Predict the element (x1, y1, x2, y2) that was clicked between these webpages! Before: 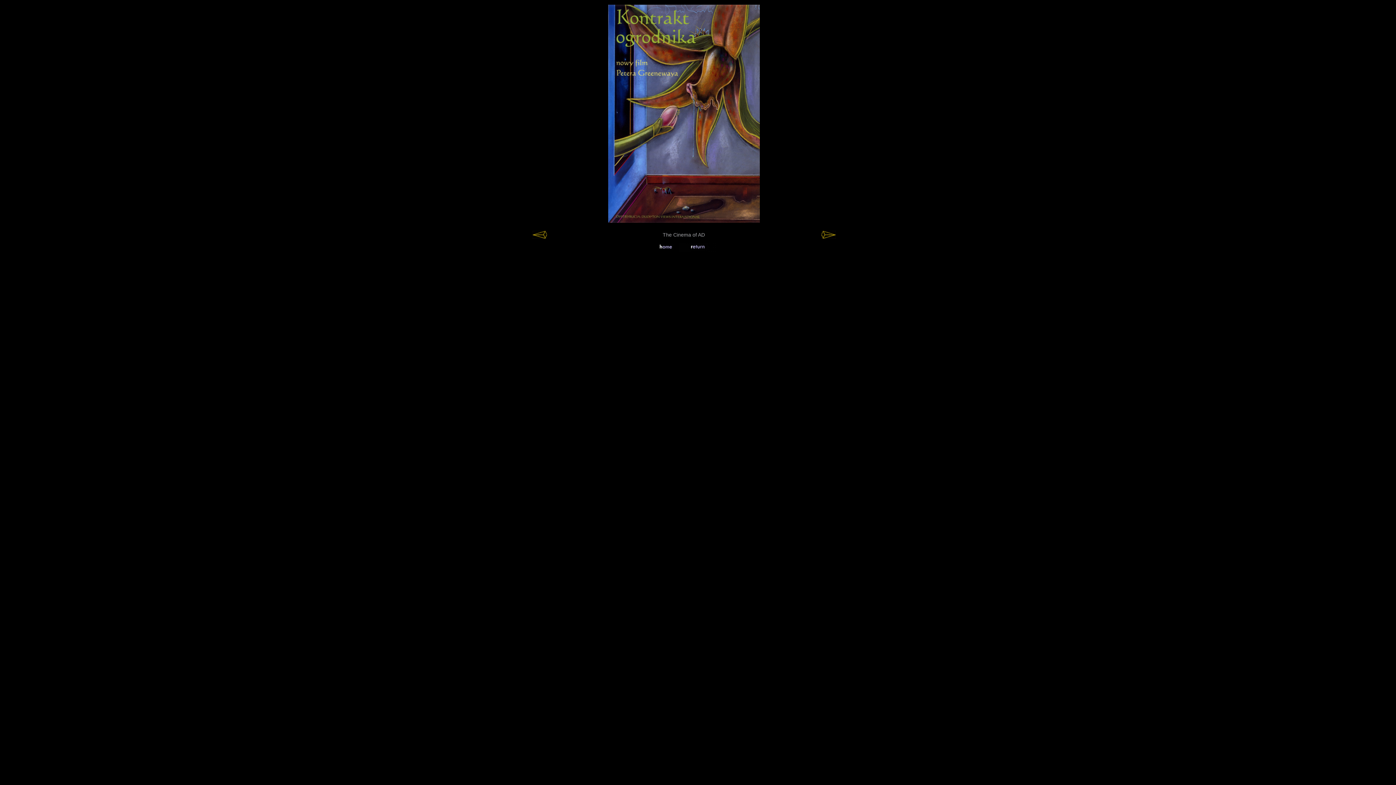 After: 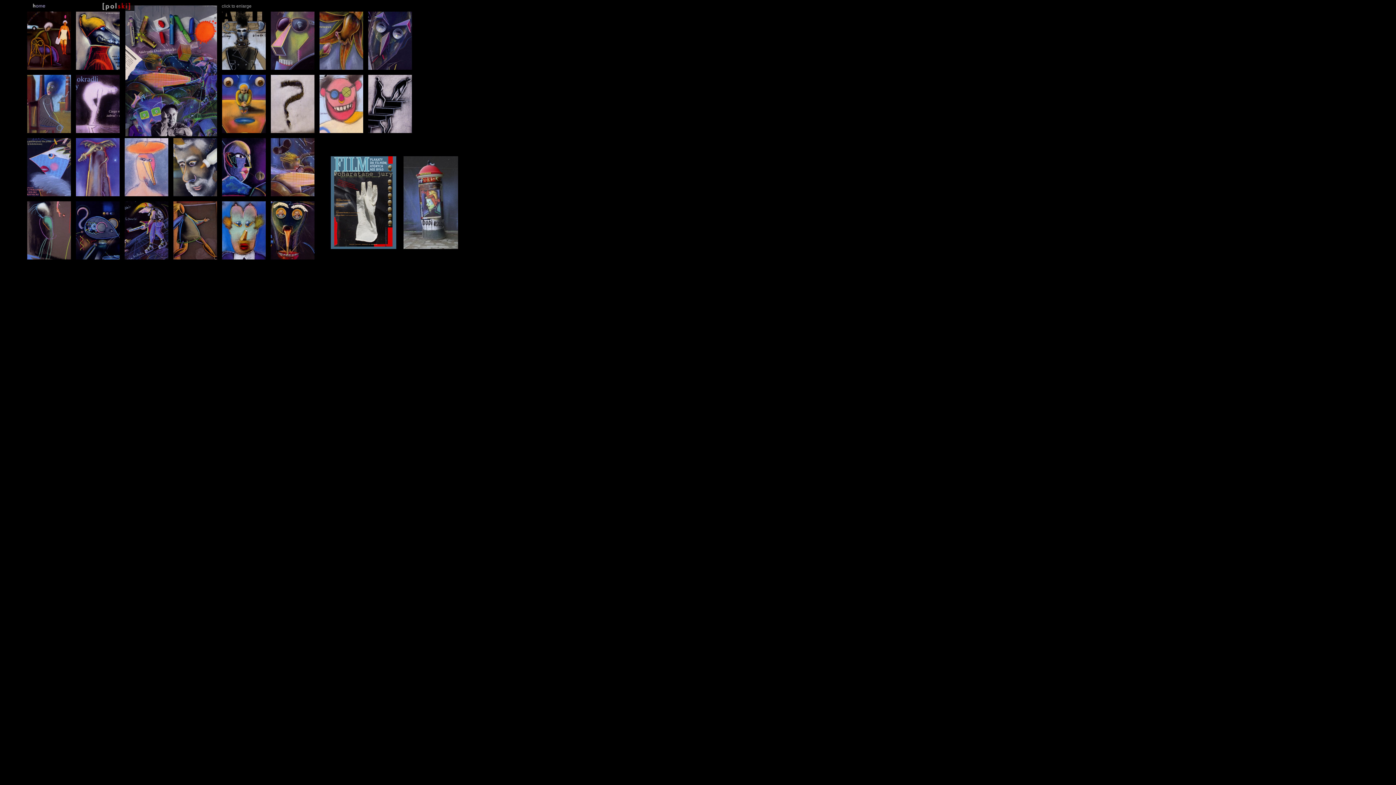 Action: bbox: (679, 246, 716, 253)